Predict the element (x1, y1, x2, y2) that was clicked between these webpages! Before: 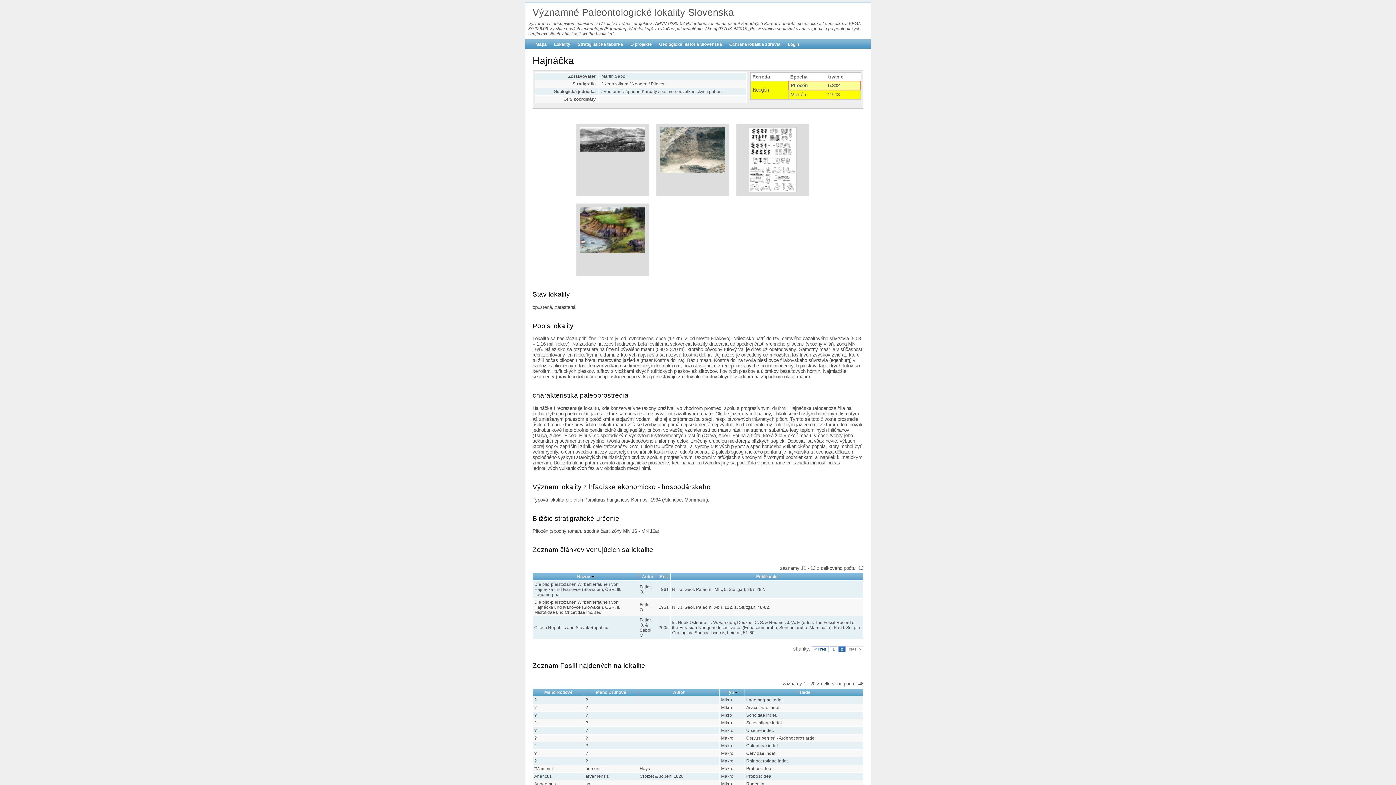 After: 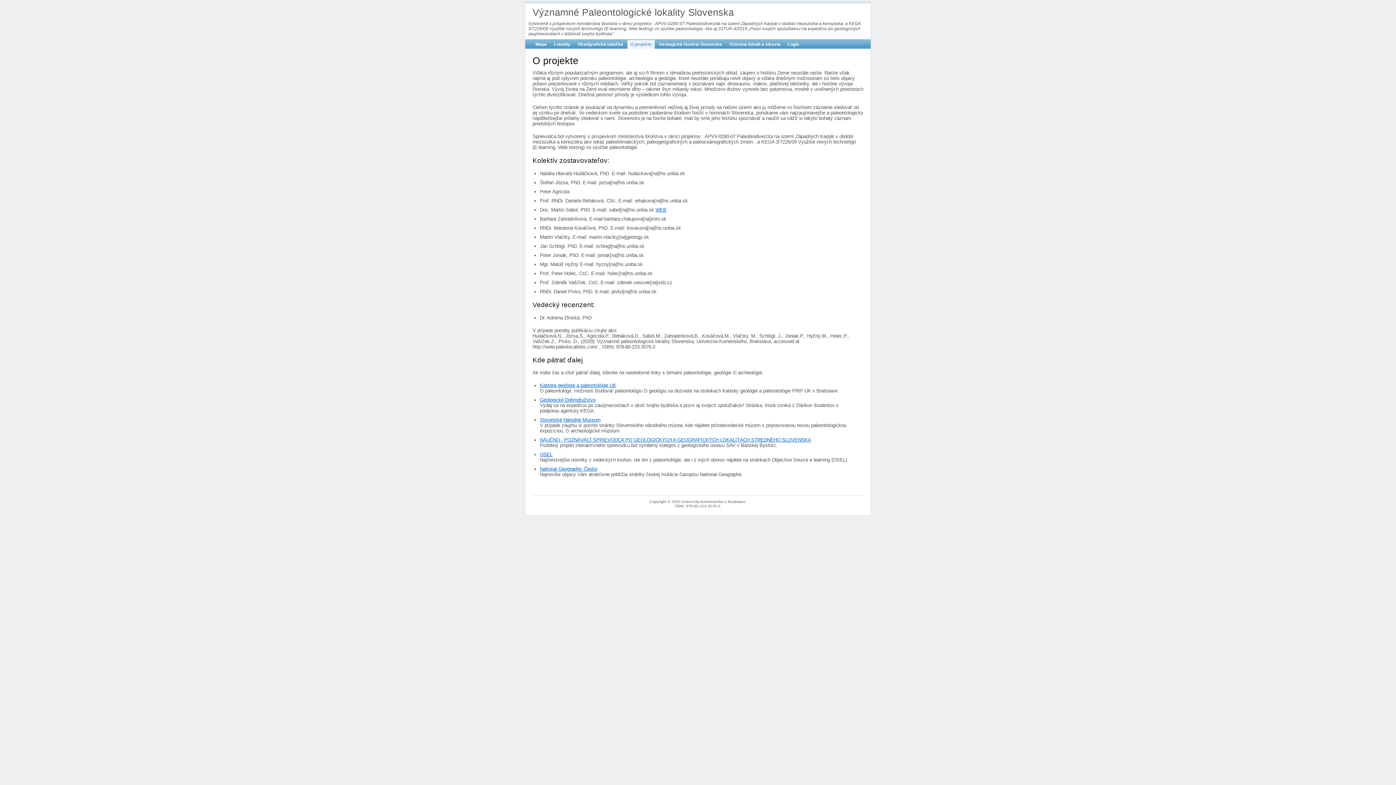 Action: label: O projekte bbox: (627, 40, 654, 48)